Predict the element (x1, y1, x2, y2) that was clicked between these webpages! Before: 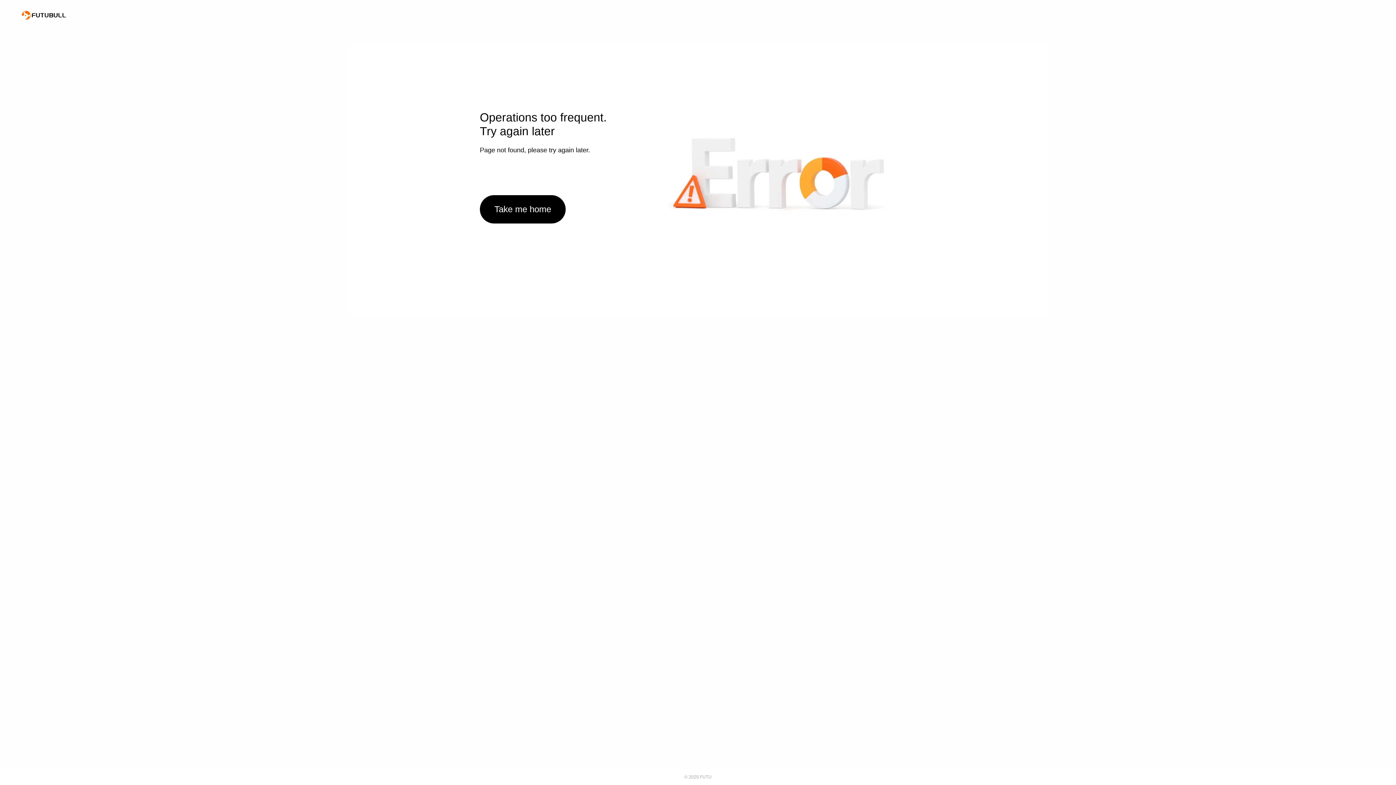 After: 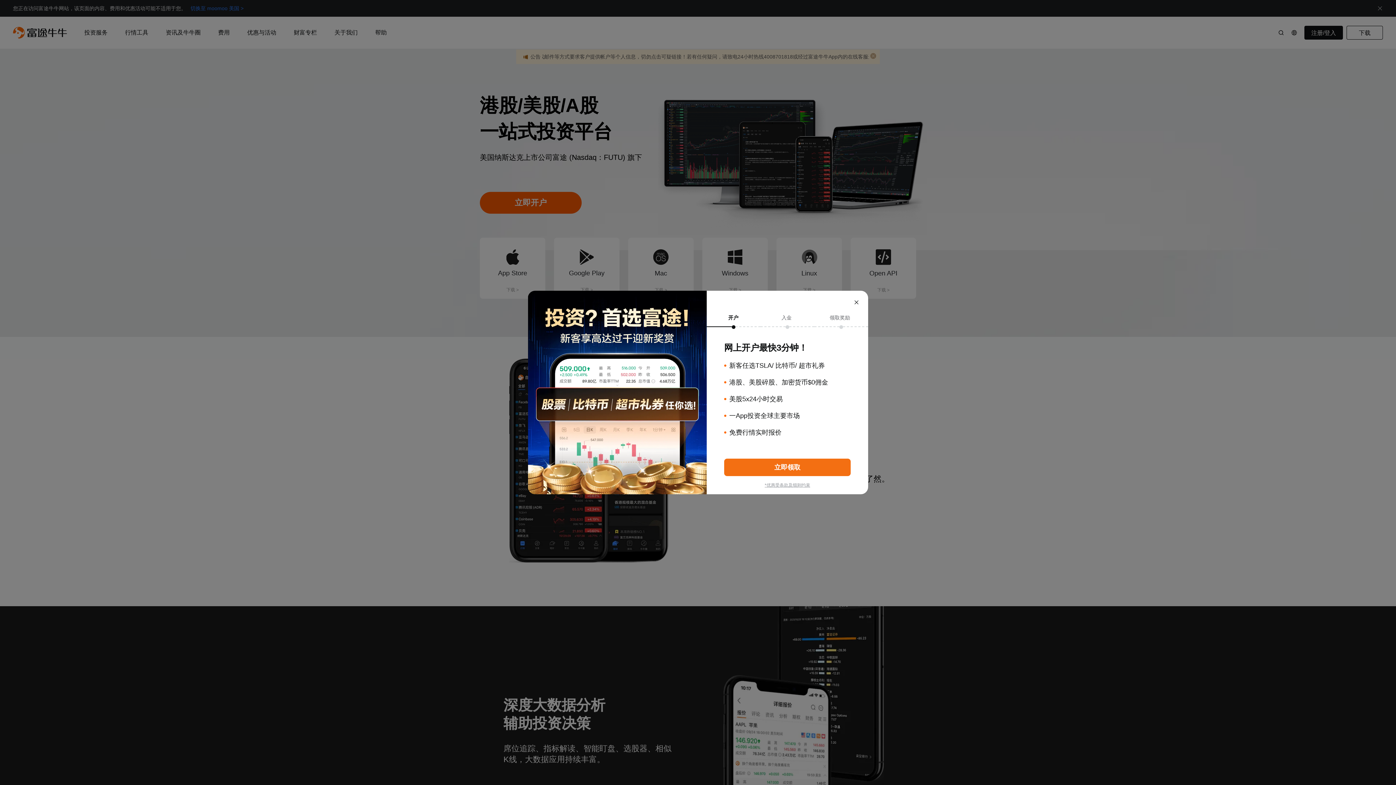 Action: bbox: (480, 195, 565, 223) label: Take me home